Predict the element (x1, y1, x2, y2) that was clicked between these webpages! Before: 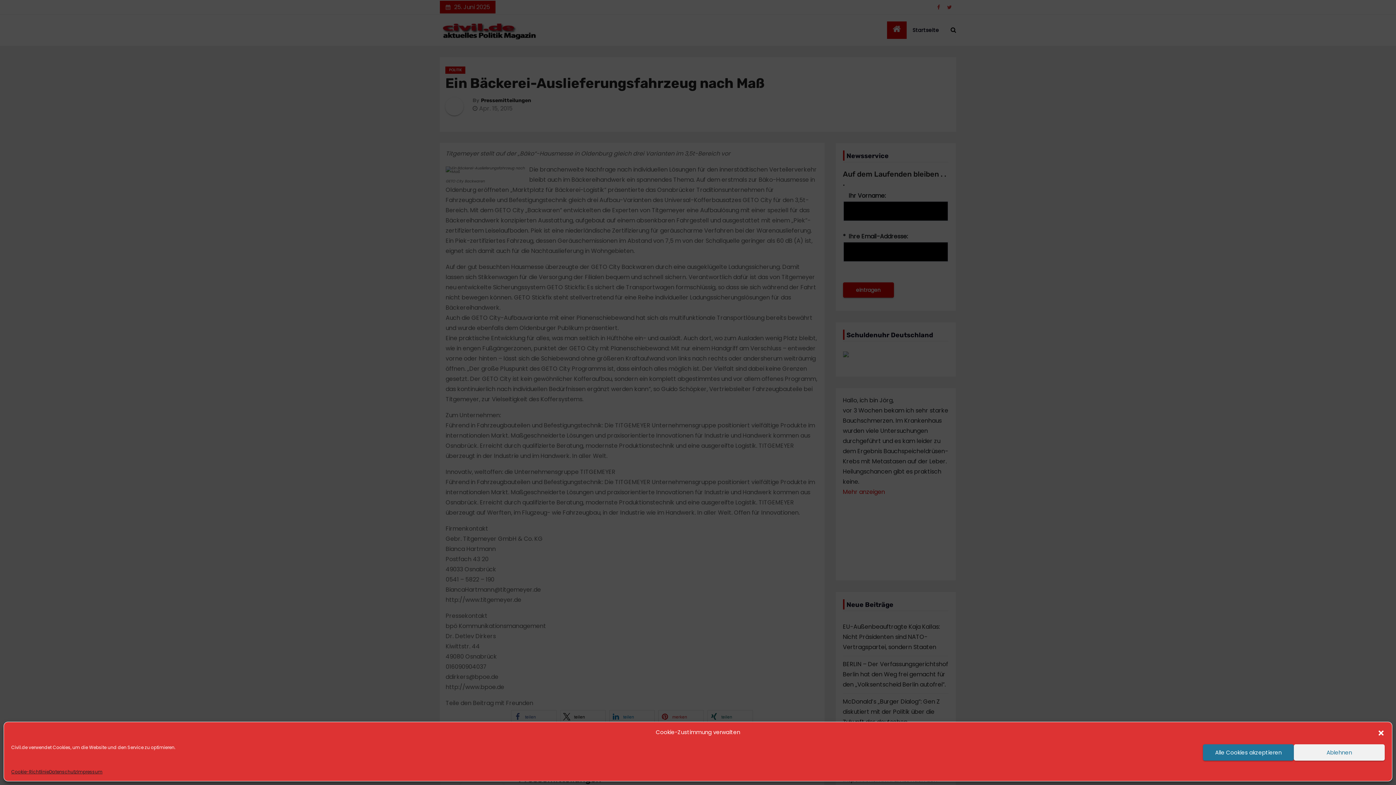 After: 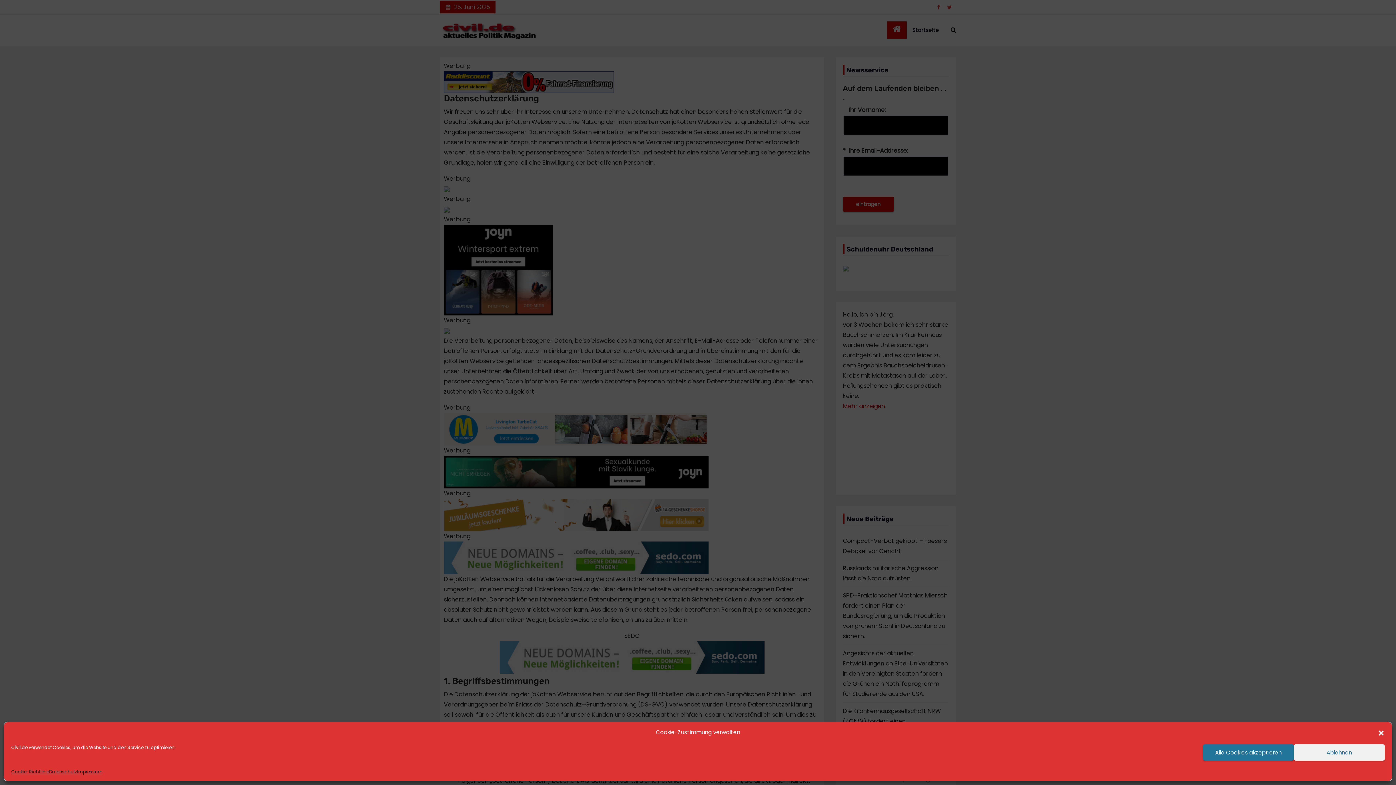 Action: label: Datenschutz bbox: (49, 768, 77, 776)